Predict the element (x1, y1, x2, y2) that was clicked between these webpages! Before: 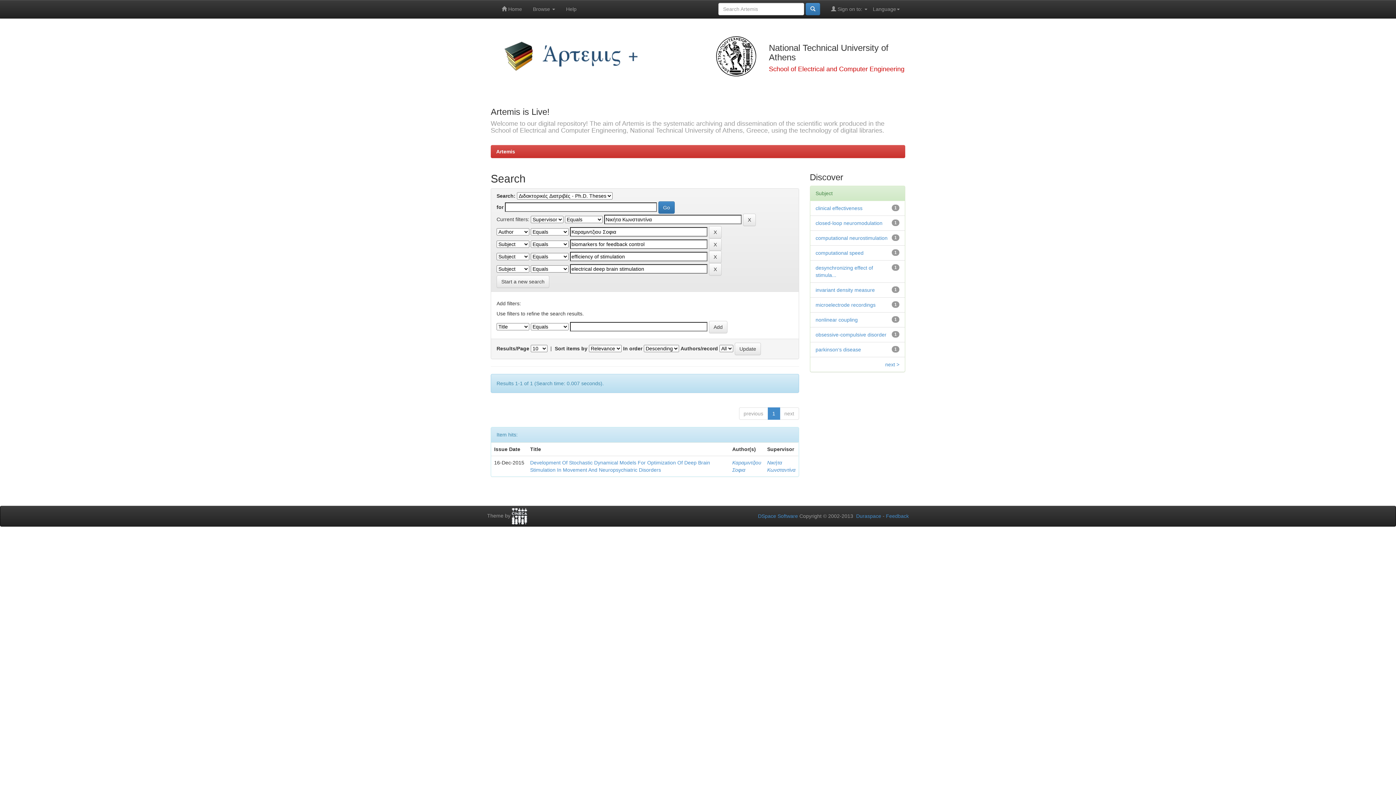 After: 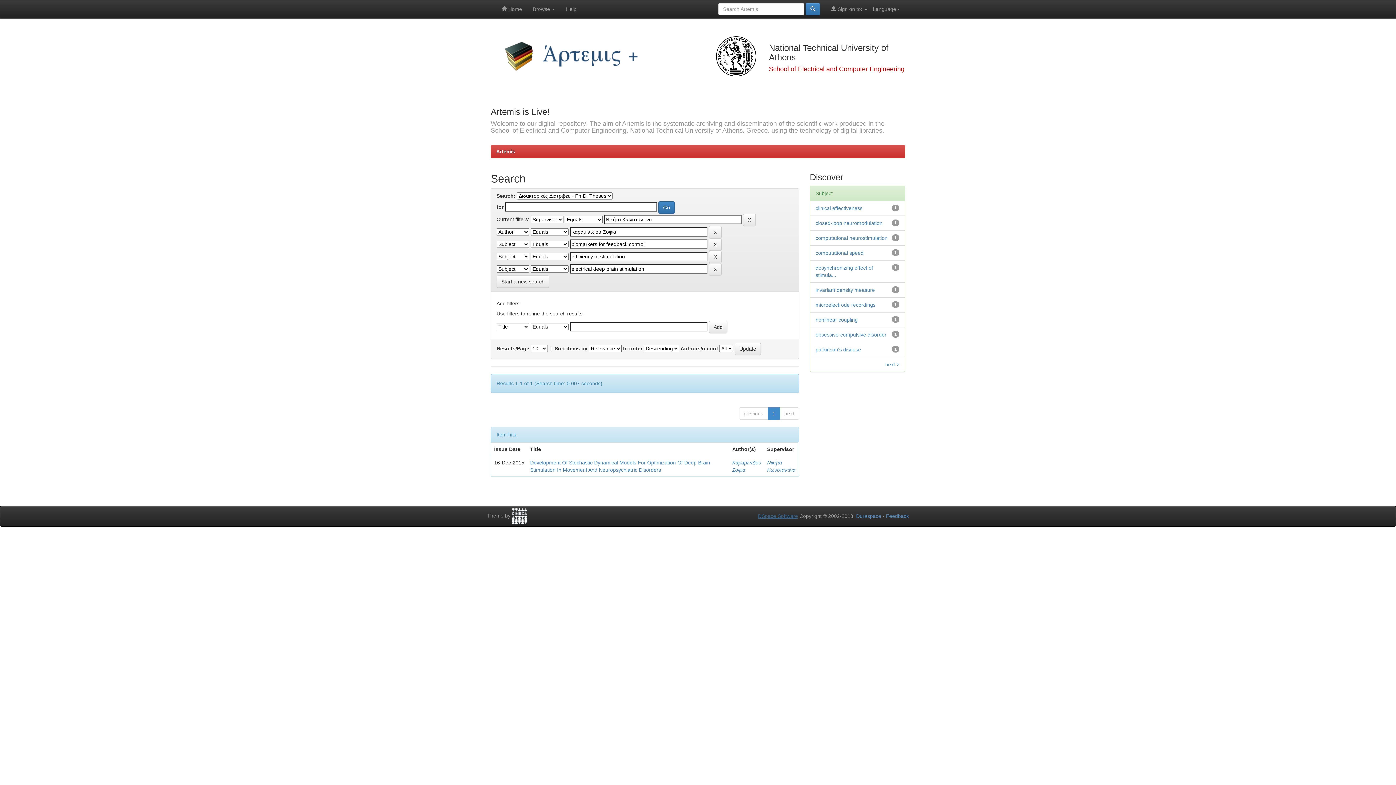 Action: label: DSpace Software bbox: (758, 513, 798, 519)